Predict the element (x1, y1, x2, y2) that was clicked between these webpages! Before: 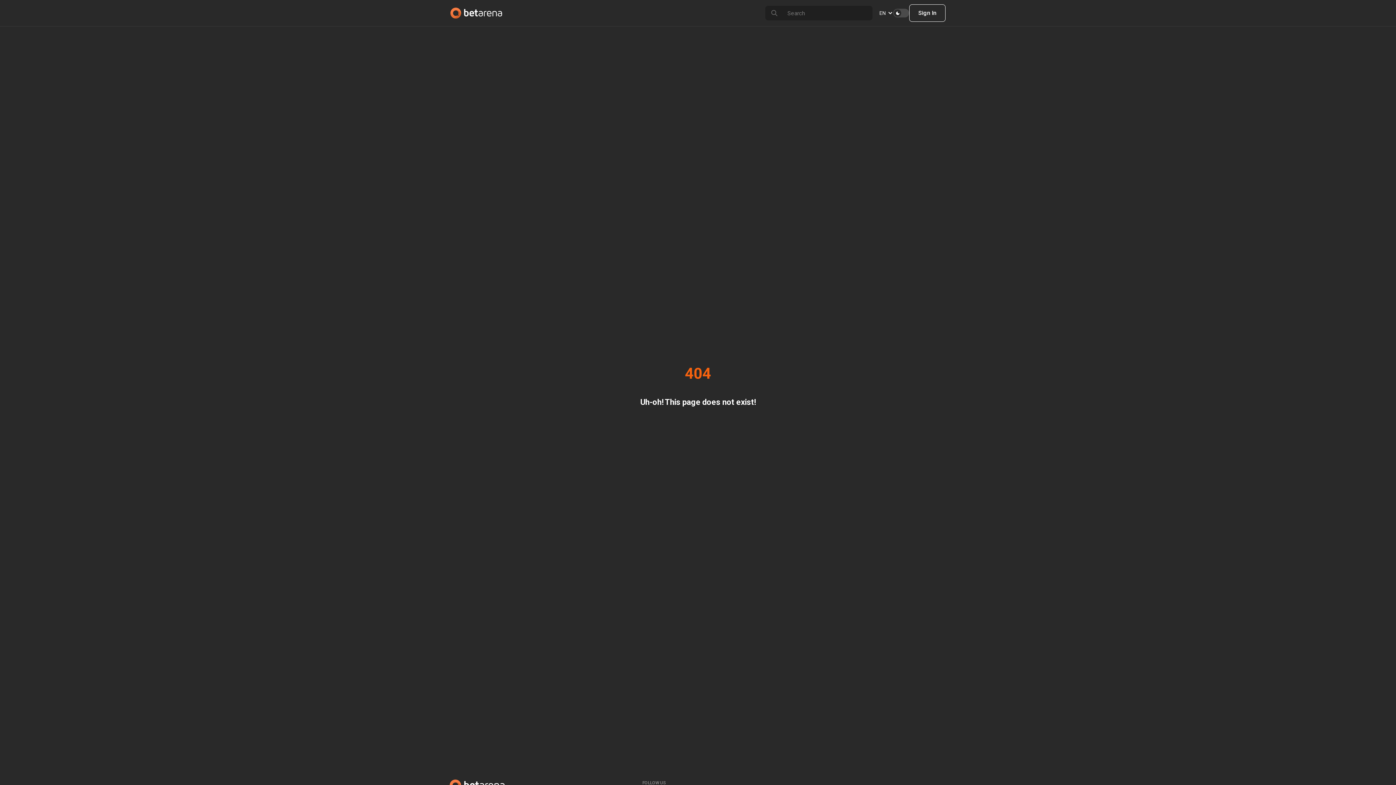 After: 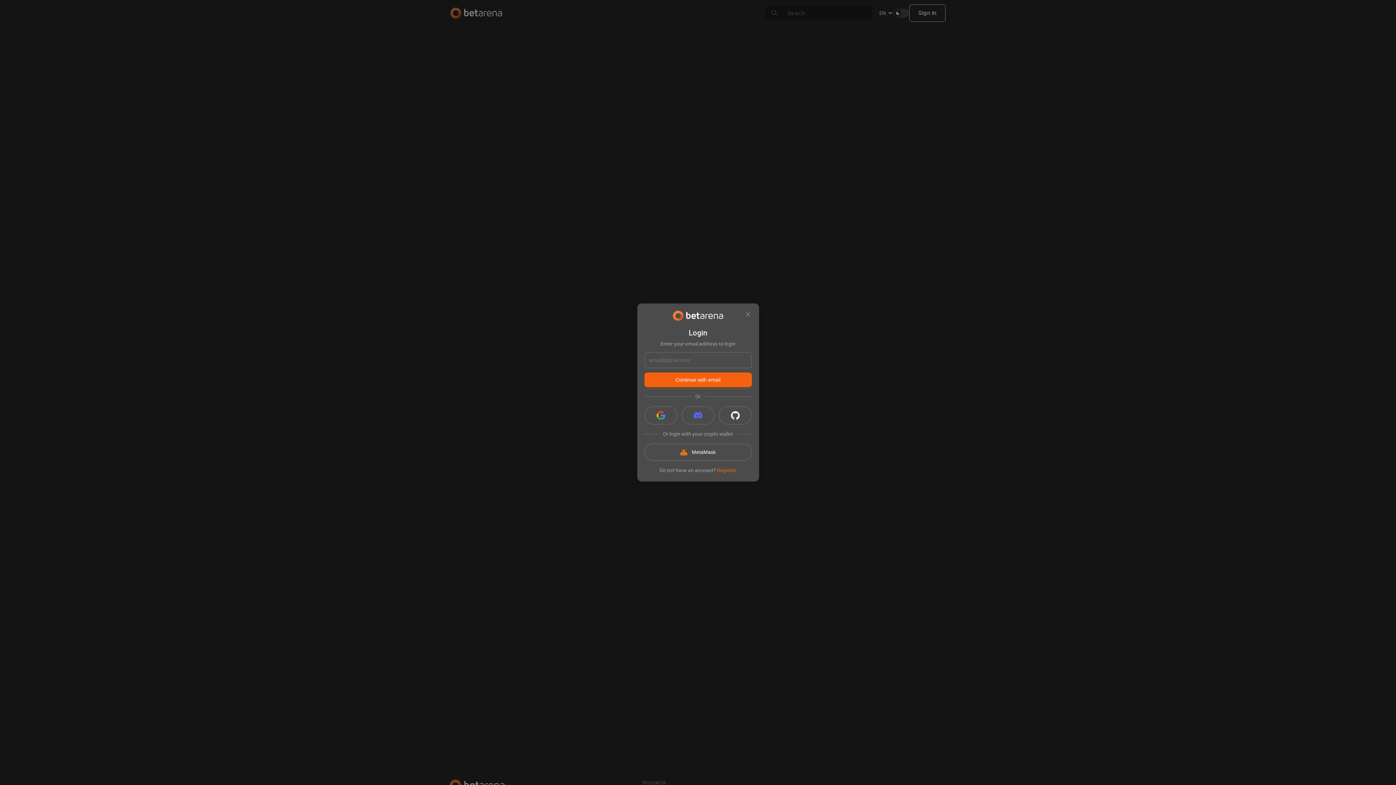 Action: bbox: (909, 4, 945, 21) label: Sign In